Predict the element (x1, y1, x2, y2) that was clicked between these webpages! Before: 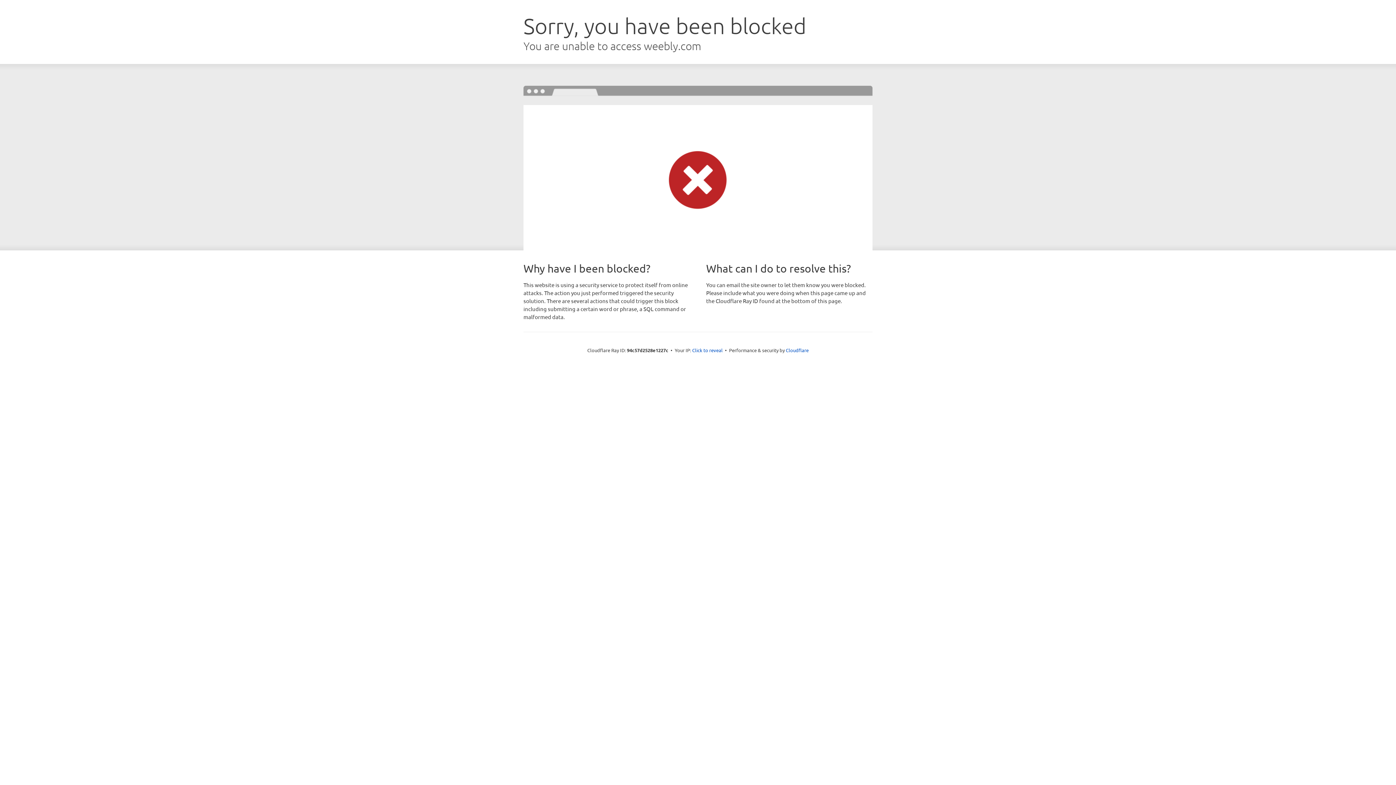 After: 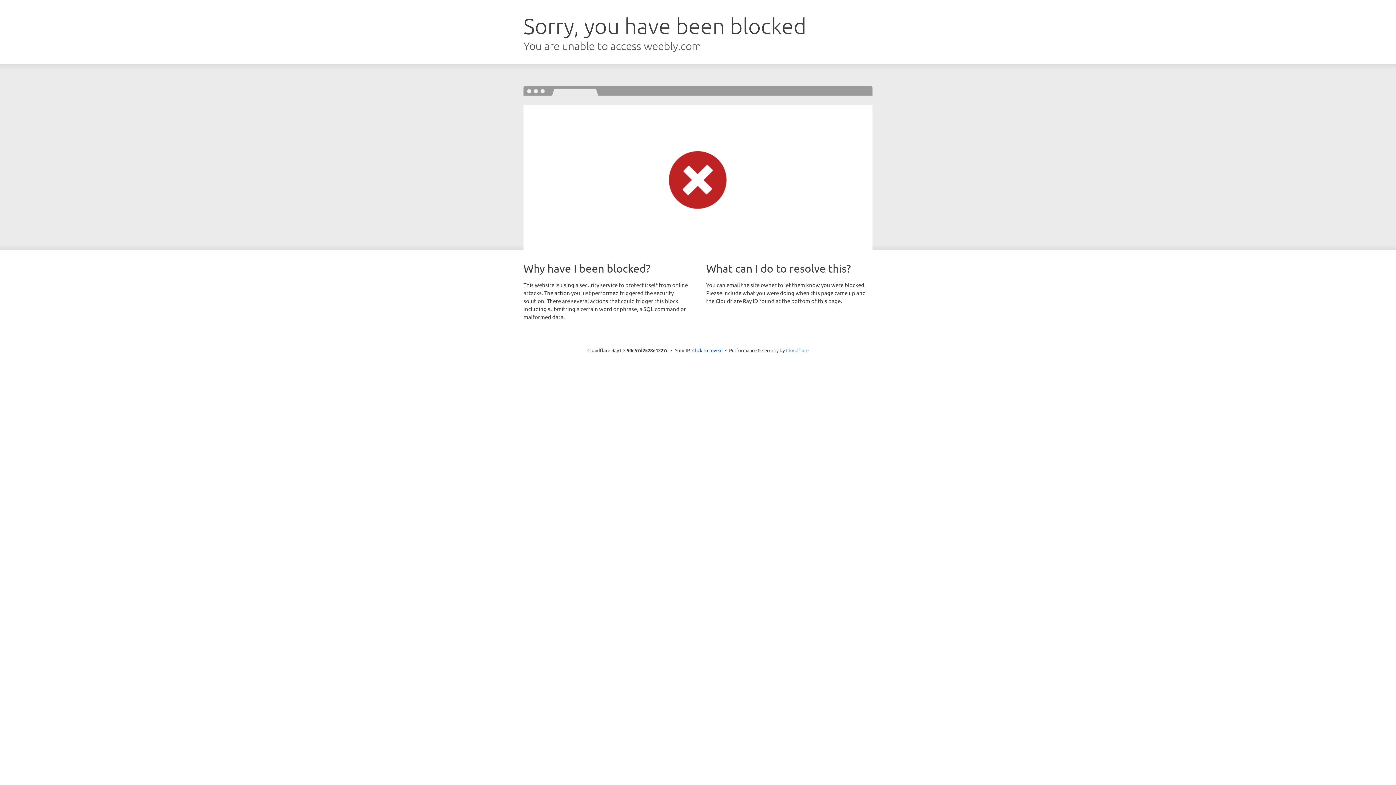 Action: bbox: (786, 347, 808, 353) label: Cloudflare